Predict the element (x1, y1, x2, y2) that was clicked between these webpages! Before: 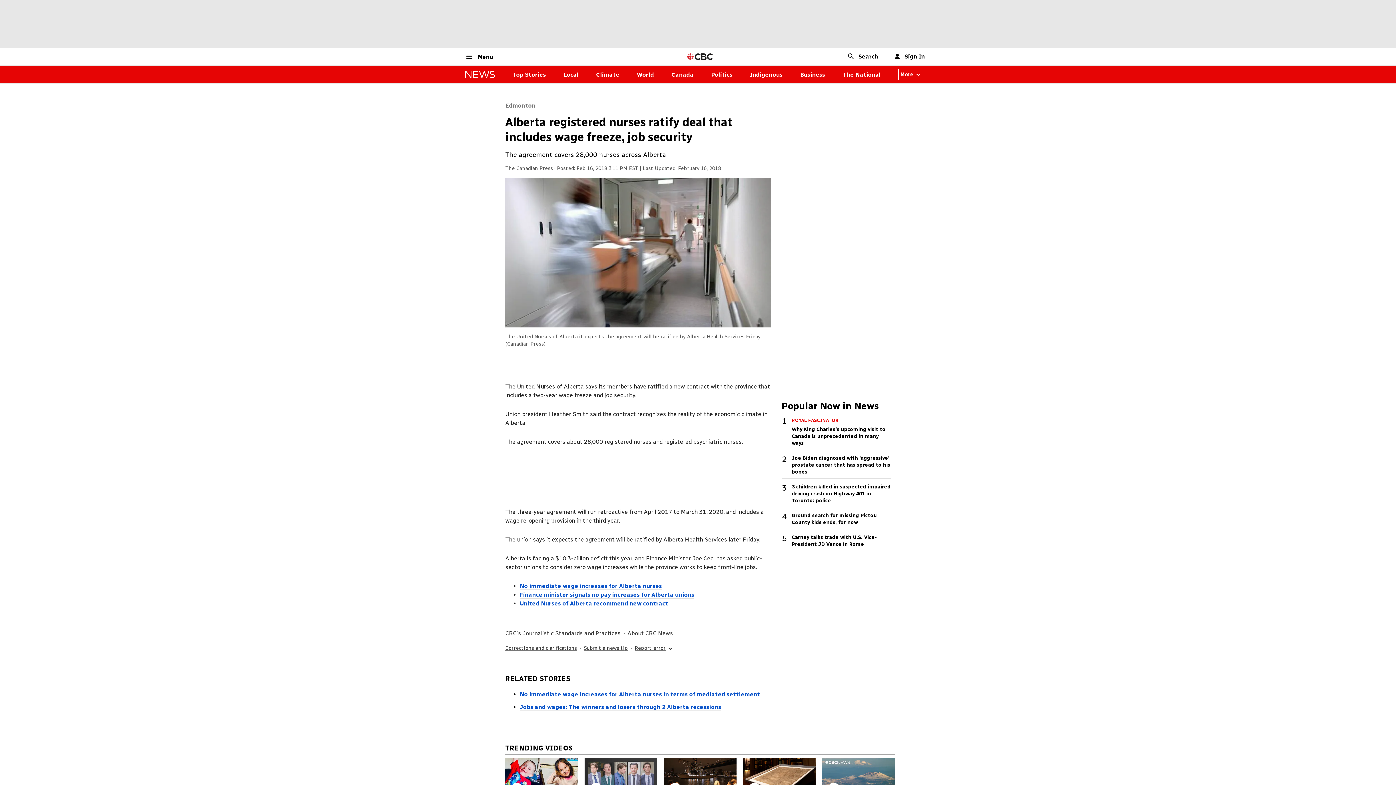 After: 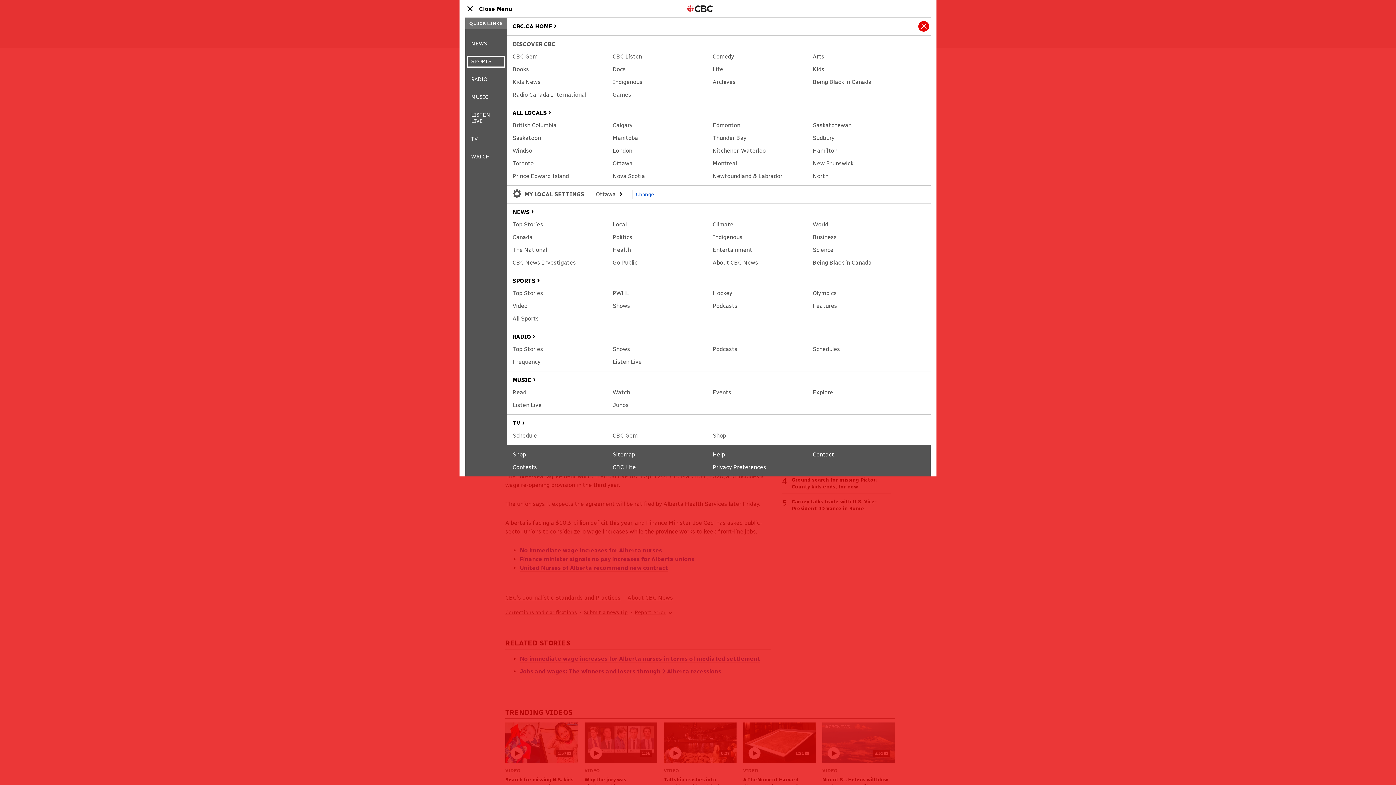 Action: bbox: (465, 52, 493, 60) label: Menu